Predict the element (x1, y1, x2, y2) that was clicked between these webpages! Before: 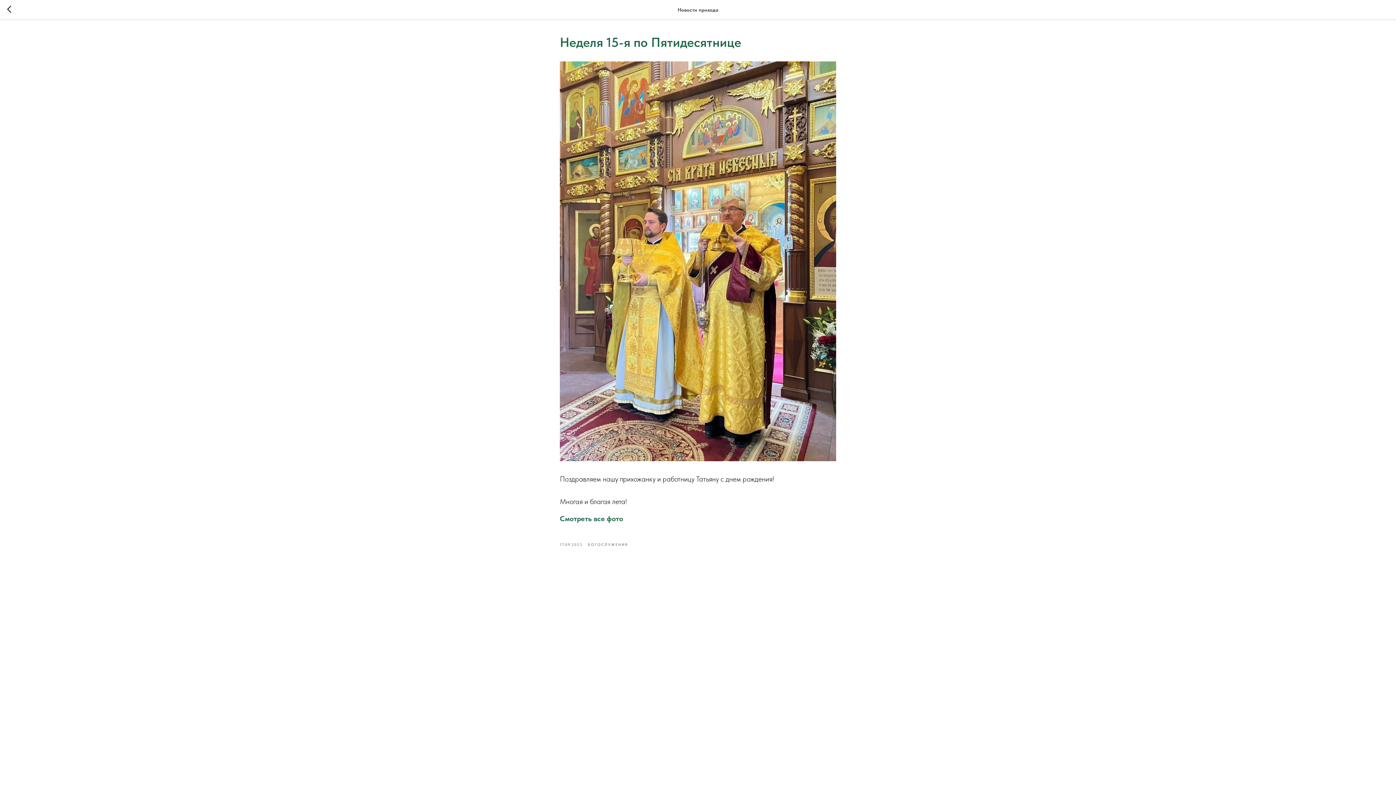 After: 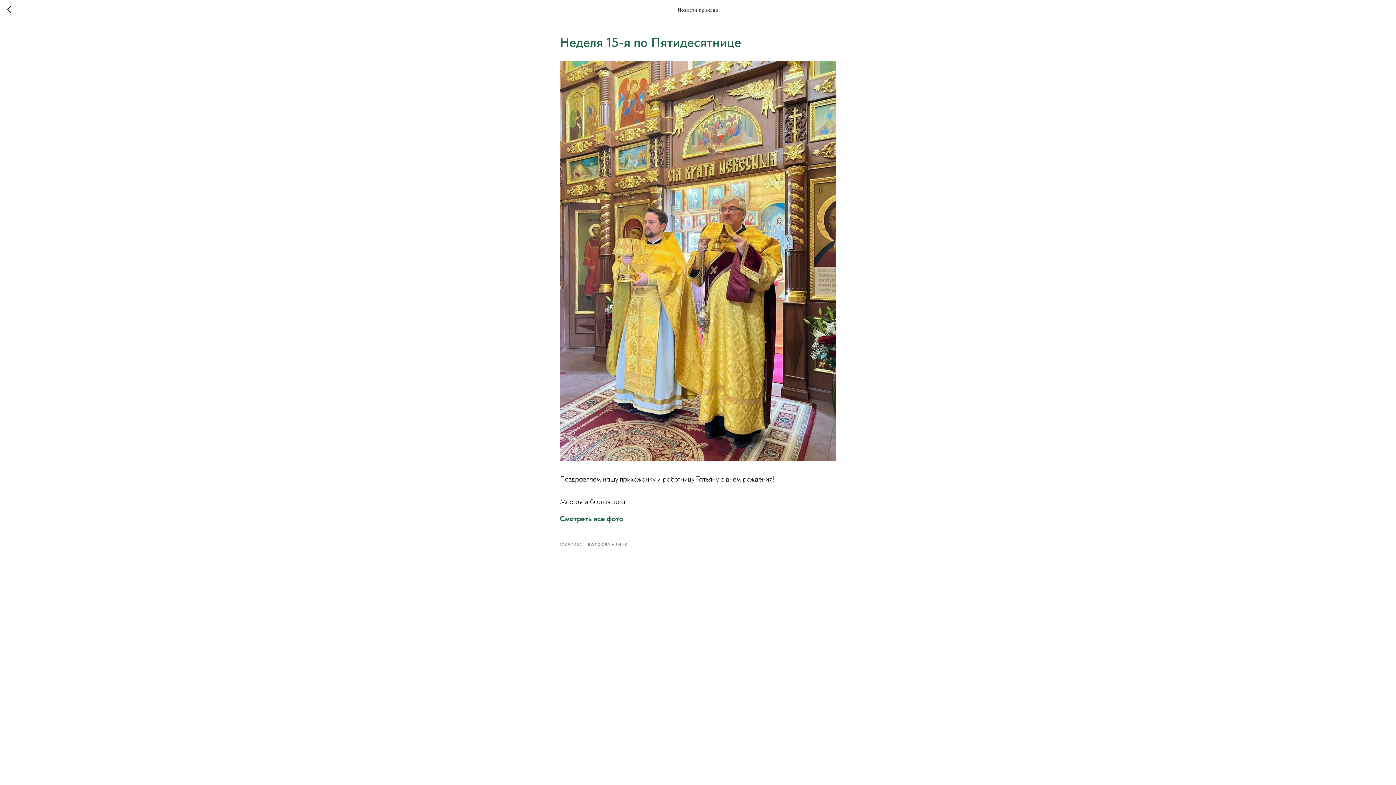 Action: label: Смотреть все фото bbox: (560, 514, 623, 523)